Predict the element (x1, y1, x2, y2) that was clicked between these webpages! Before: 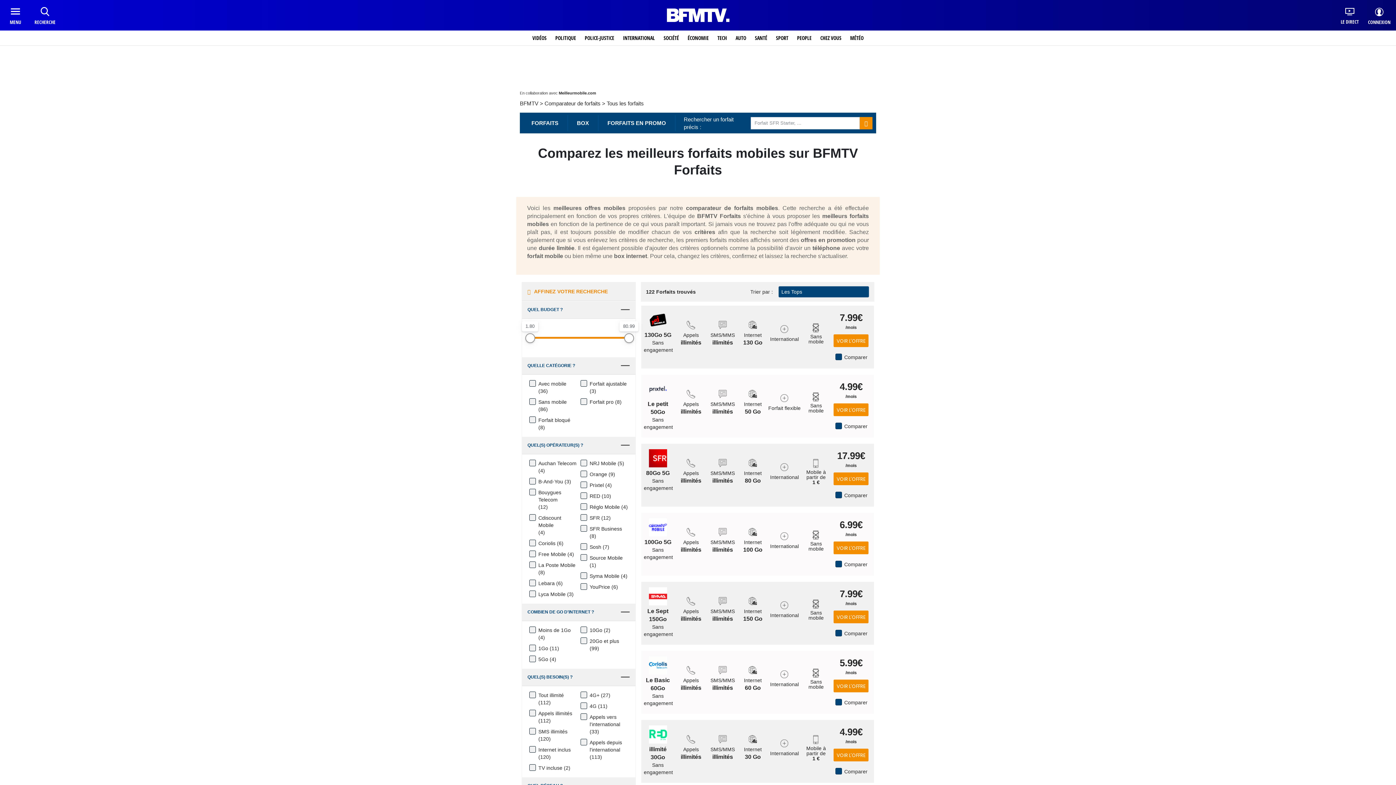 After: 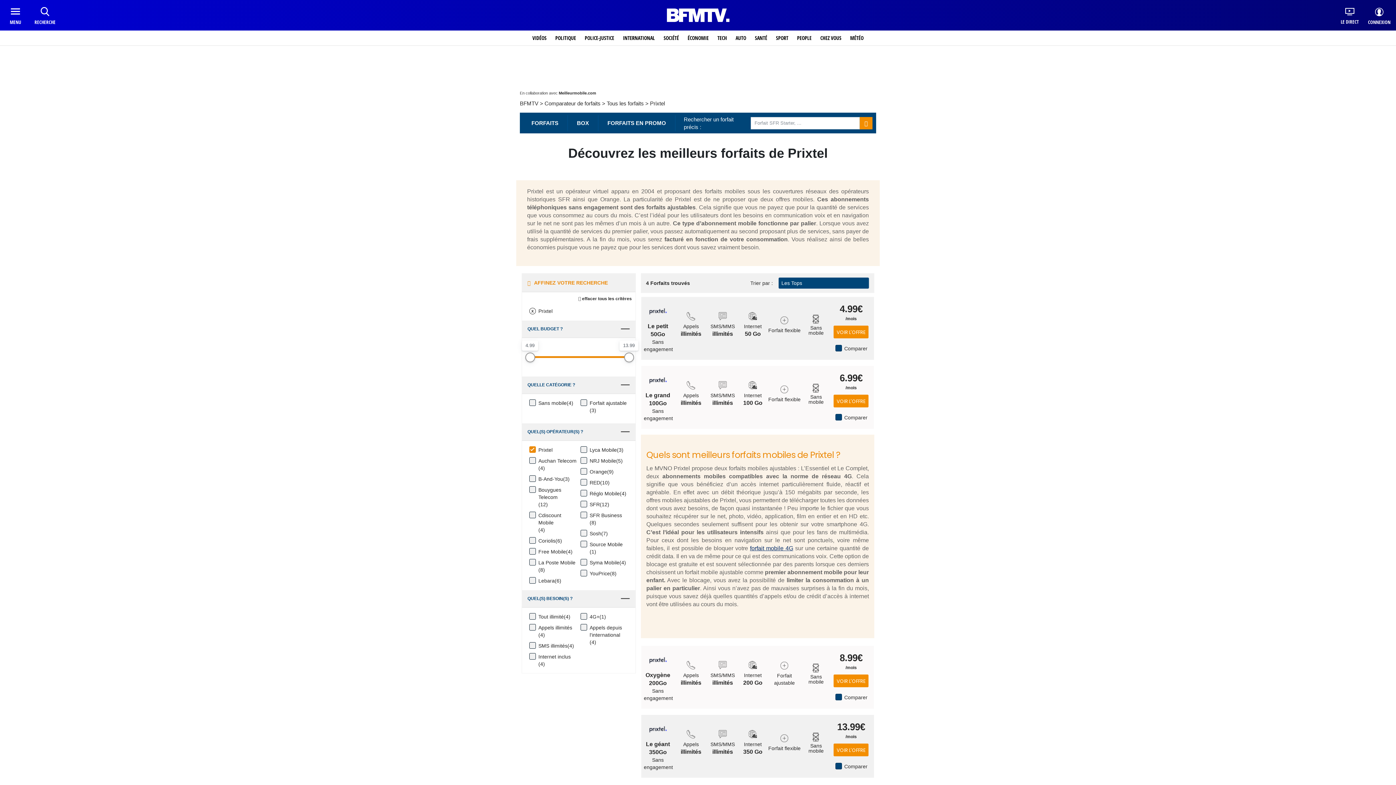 Action: label: Prixtel bbox: (589, 481, 604, 489)